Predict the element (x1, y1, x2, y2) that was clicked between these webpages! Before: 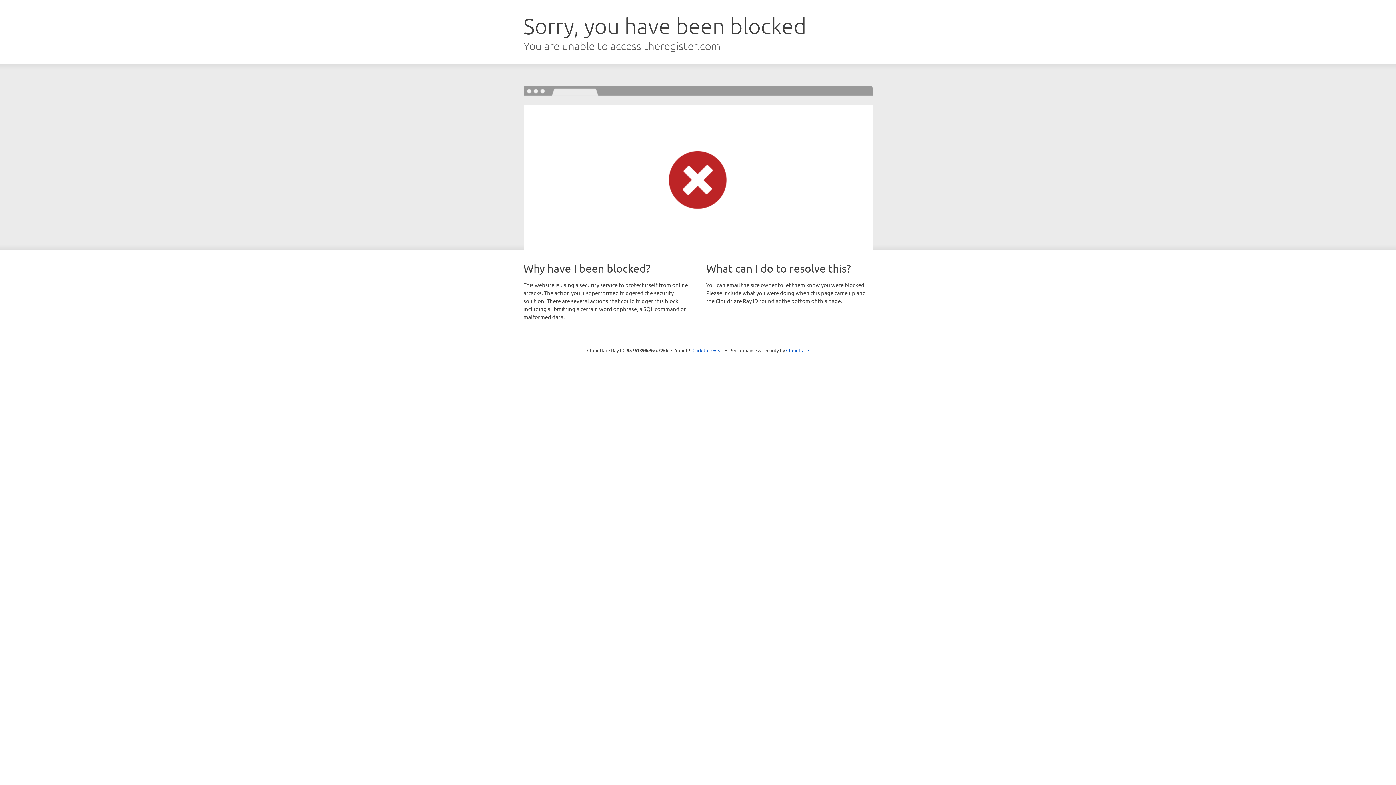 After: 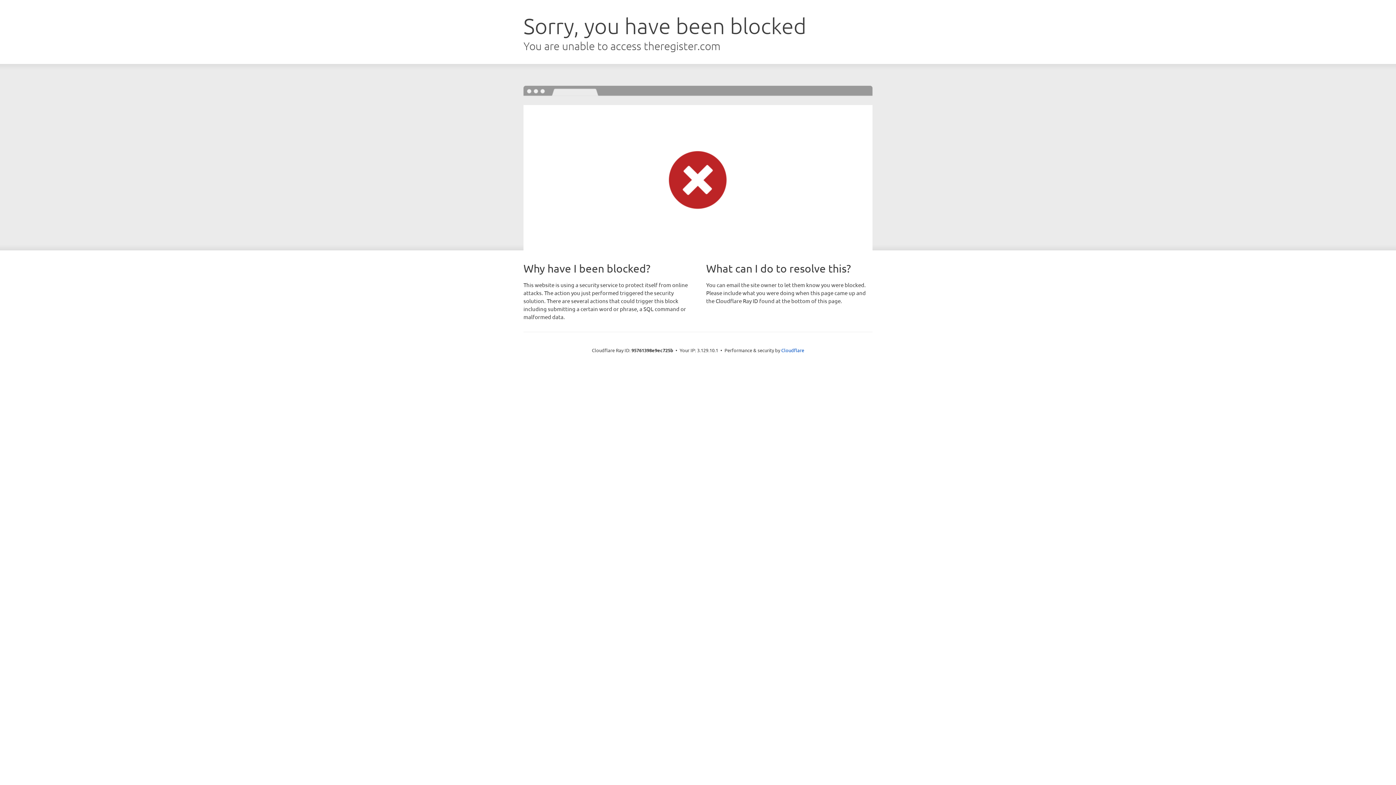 Action: bbox: (692, 346, 723, 353) label: Click to reveal